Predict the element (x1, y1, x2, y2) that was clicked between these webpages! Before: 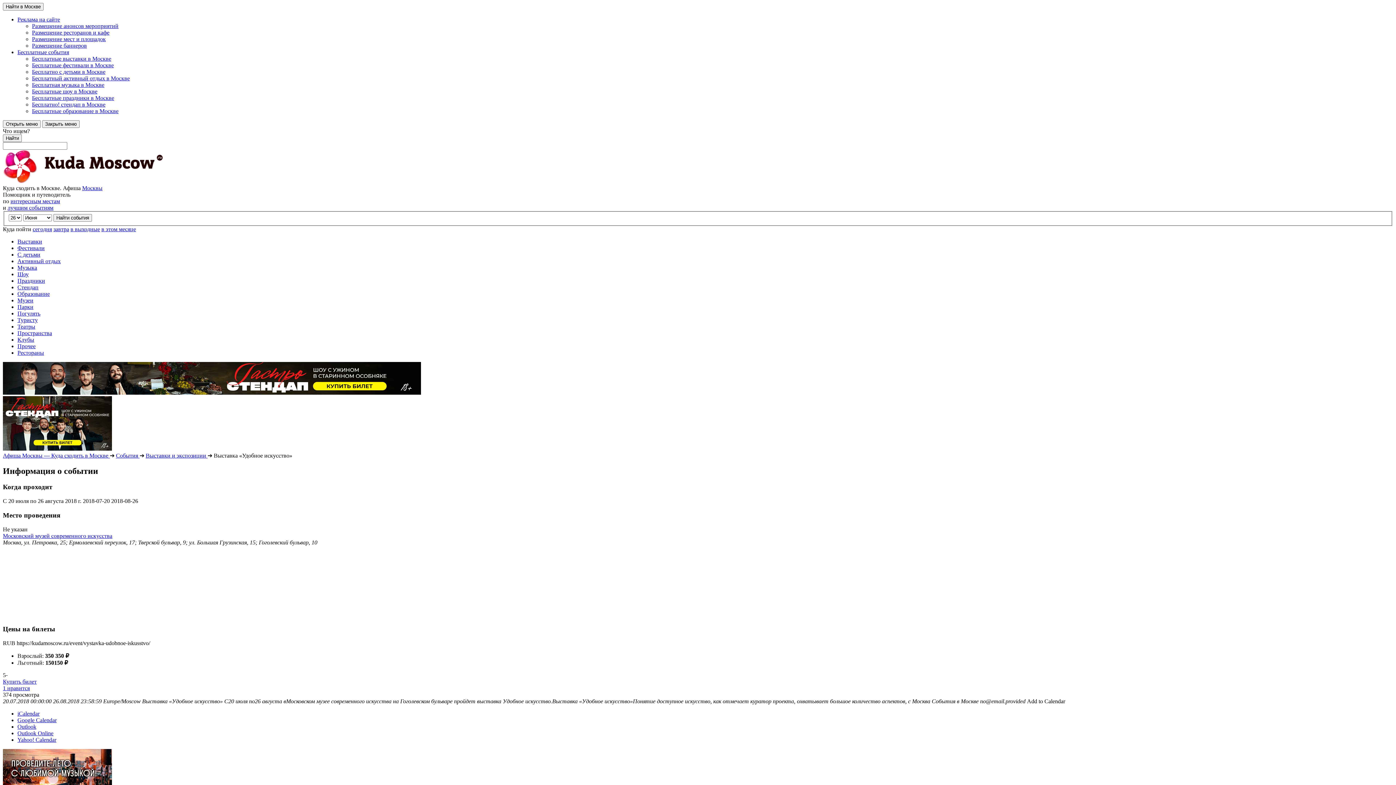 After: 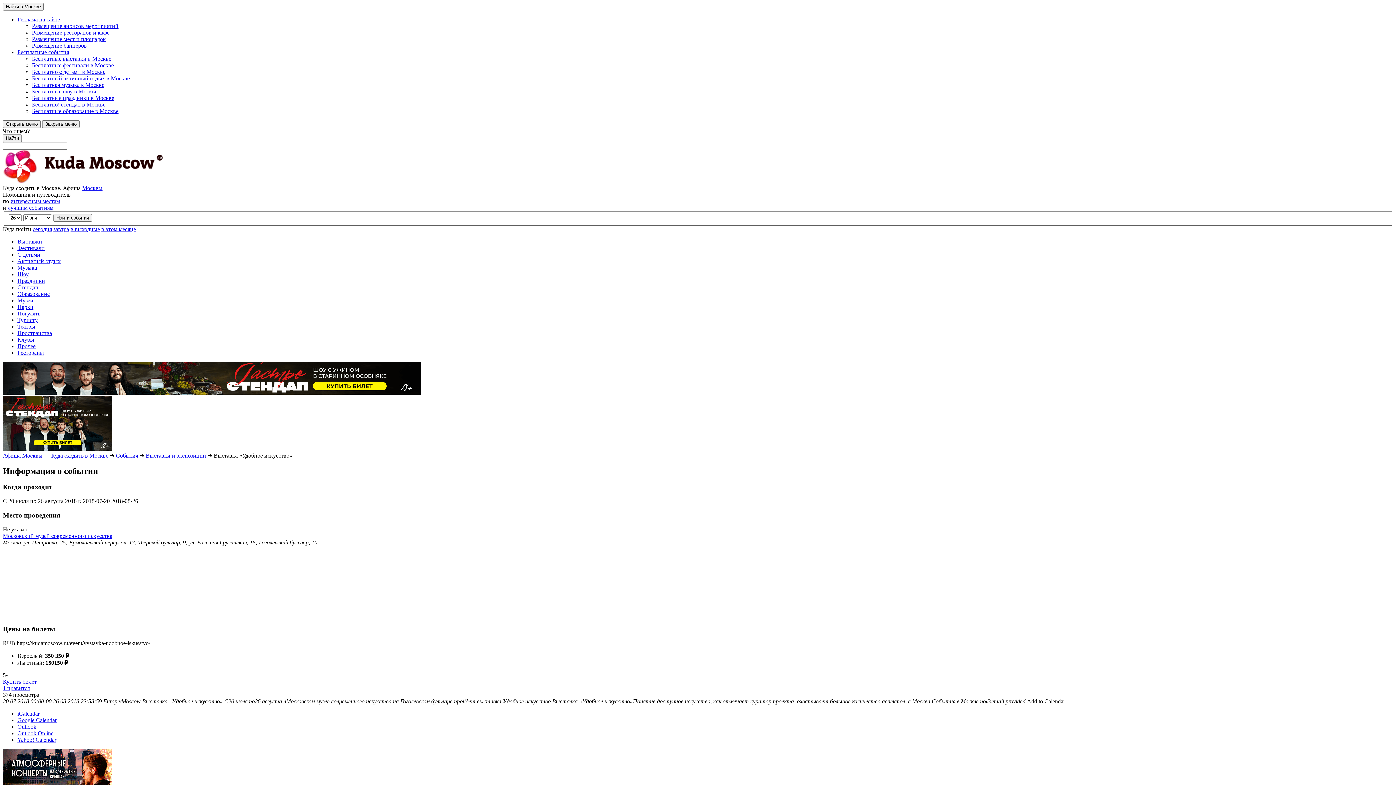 Action: label: Outlook Online bbox: (17, 730, 53, 736)